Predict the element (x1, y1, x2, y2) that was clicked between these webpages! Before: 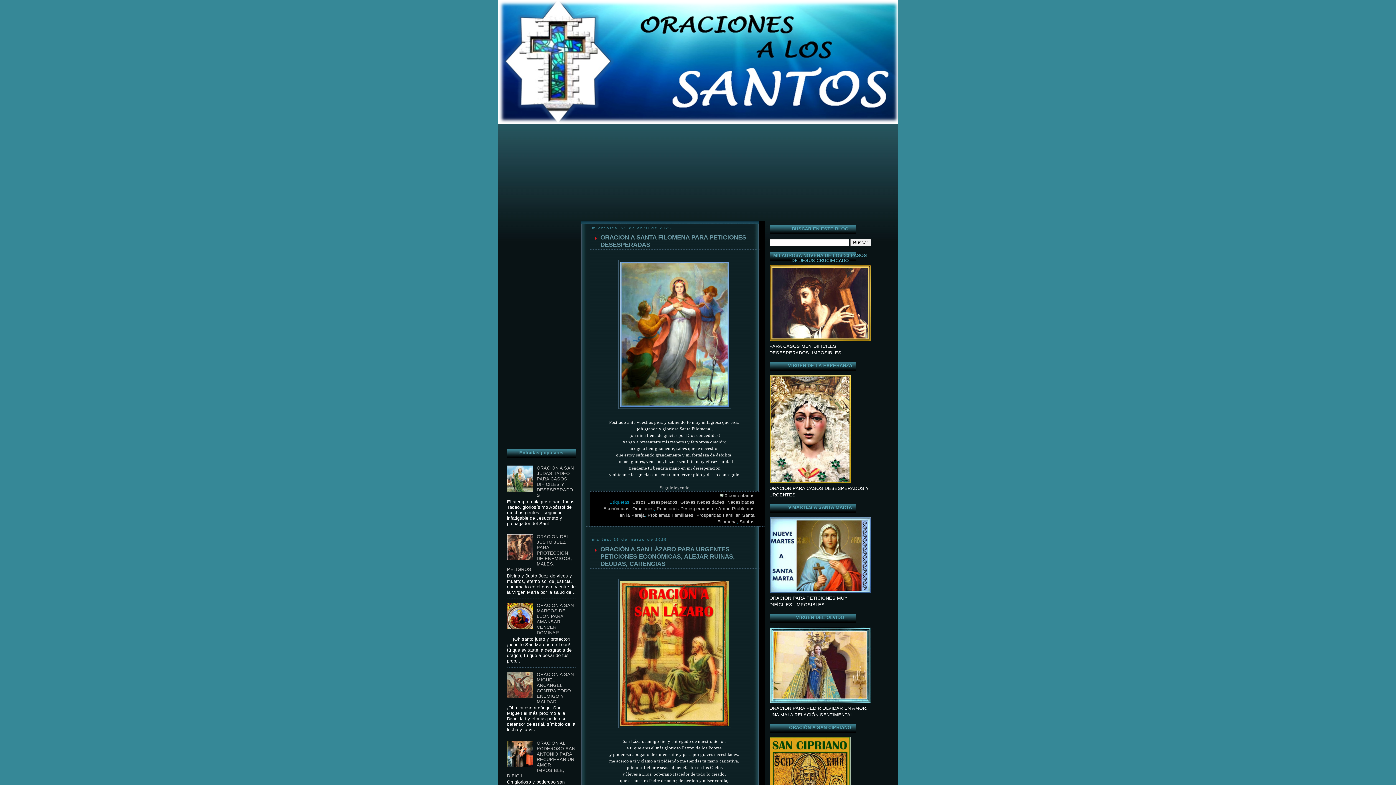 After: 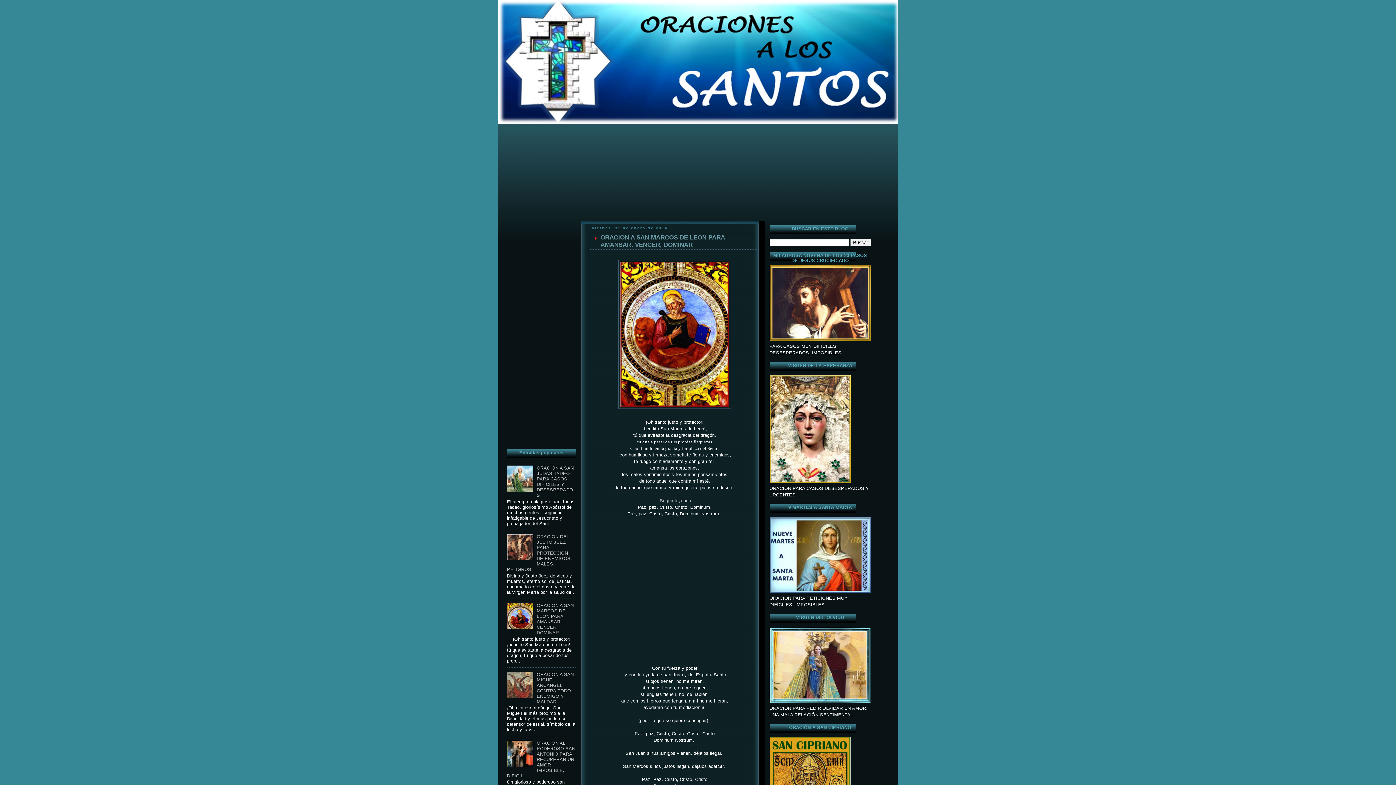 Action: label: ORACION A SAN MARCOS DE LEON PARA AMANSAR, VENCER, DOMINAR bbox: (536, 603, 574, 635)